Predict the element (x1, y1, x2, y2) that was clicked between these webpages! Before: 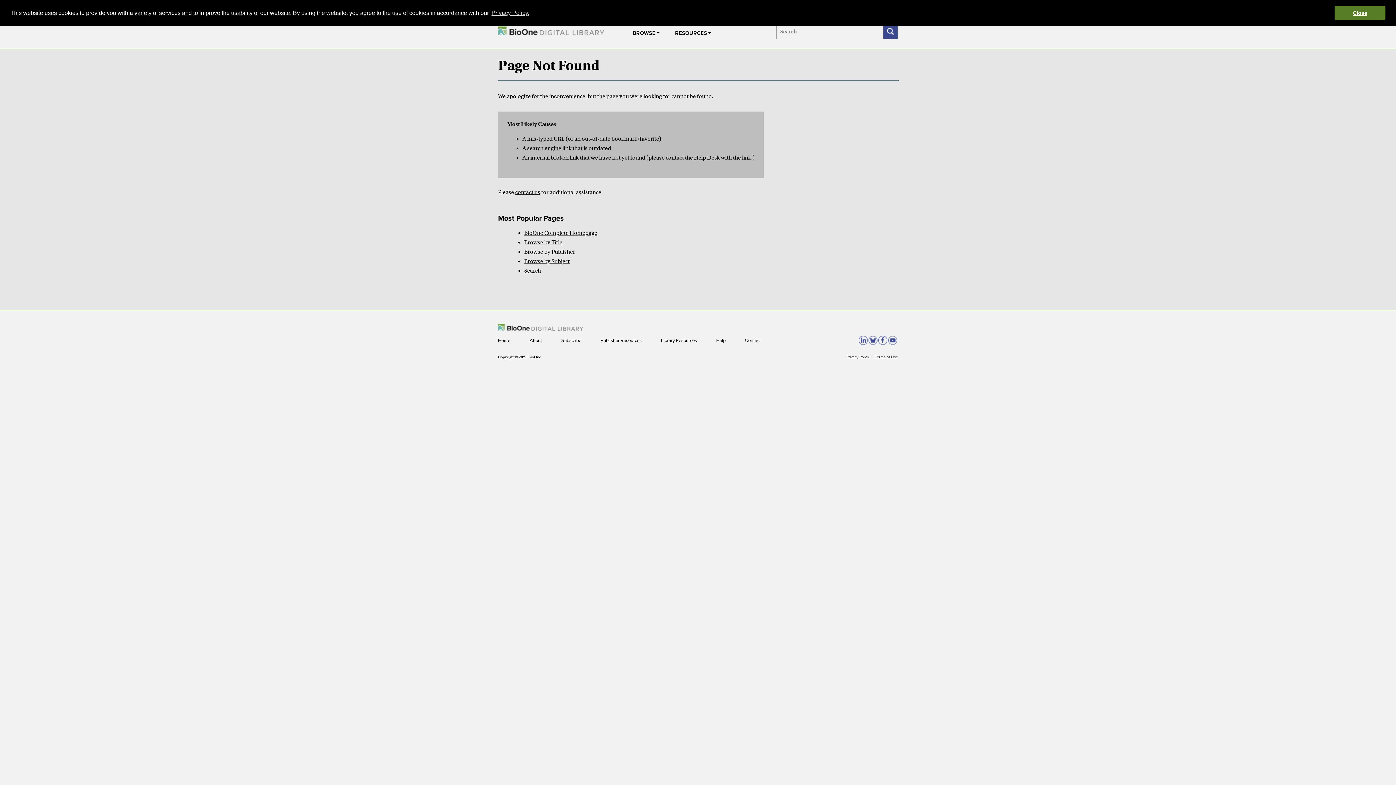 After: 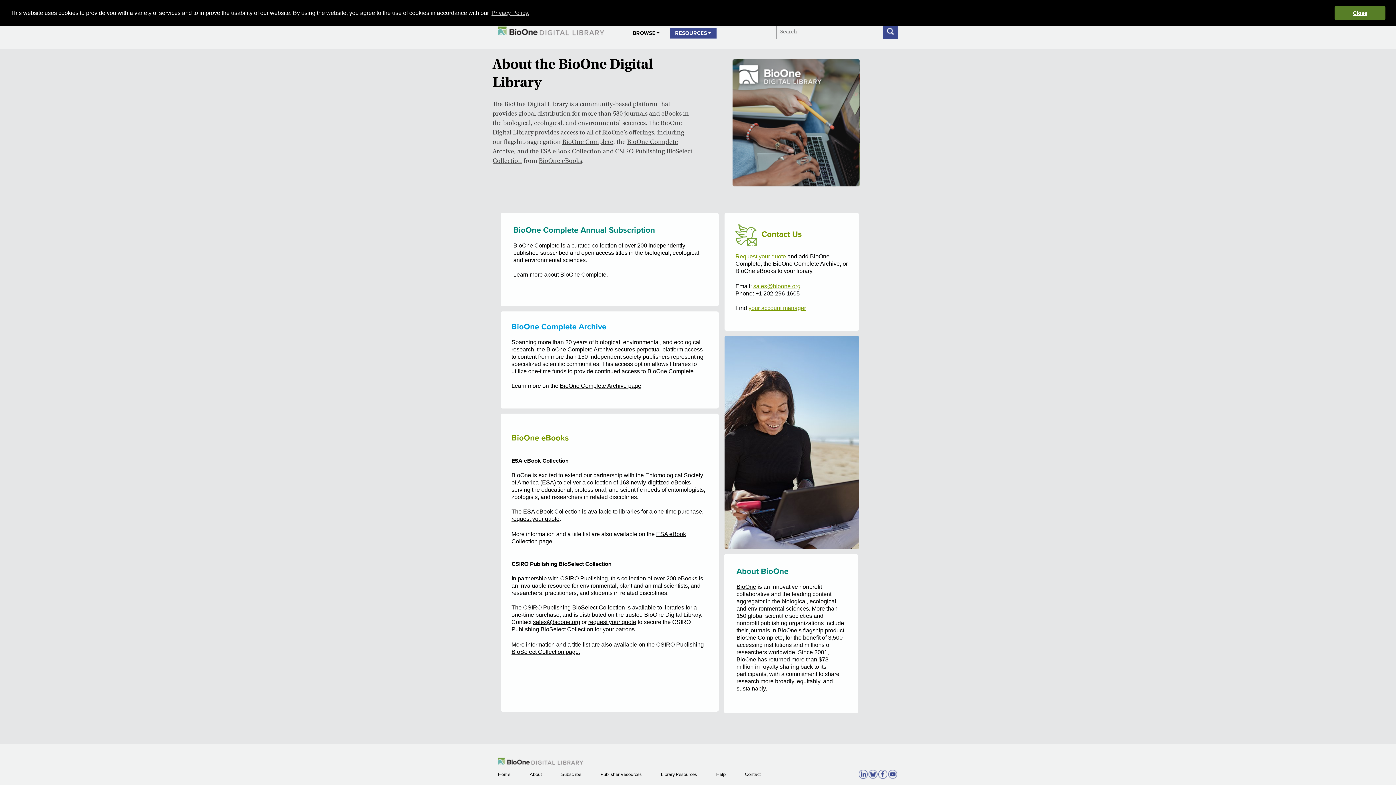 Action: label: RESOURCES bbox: (669, 27, 716, 38)